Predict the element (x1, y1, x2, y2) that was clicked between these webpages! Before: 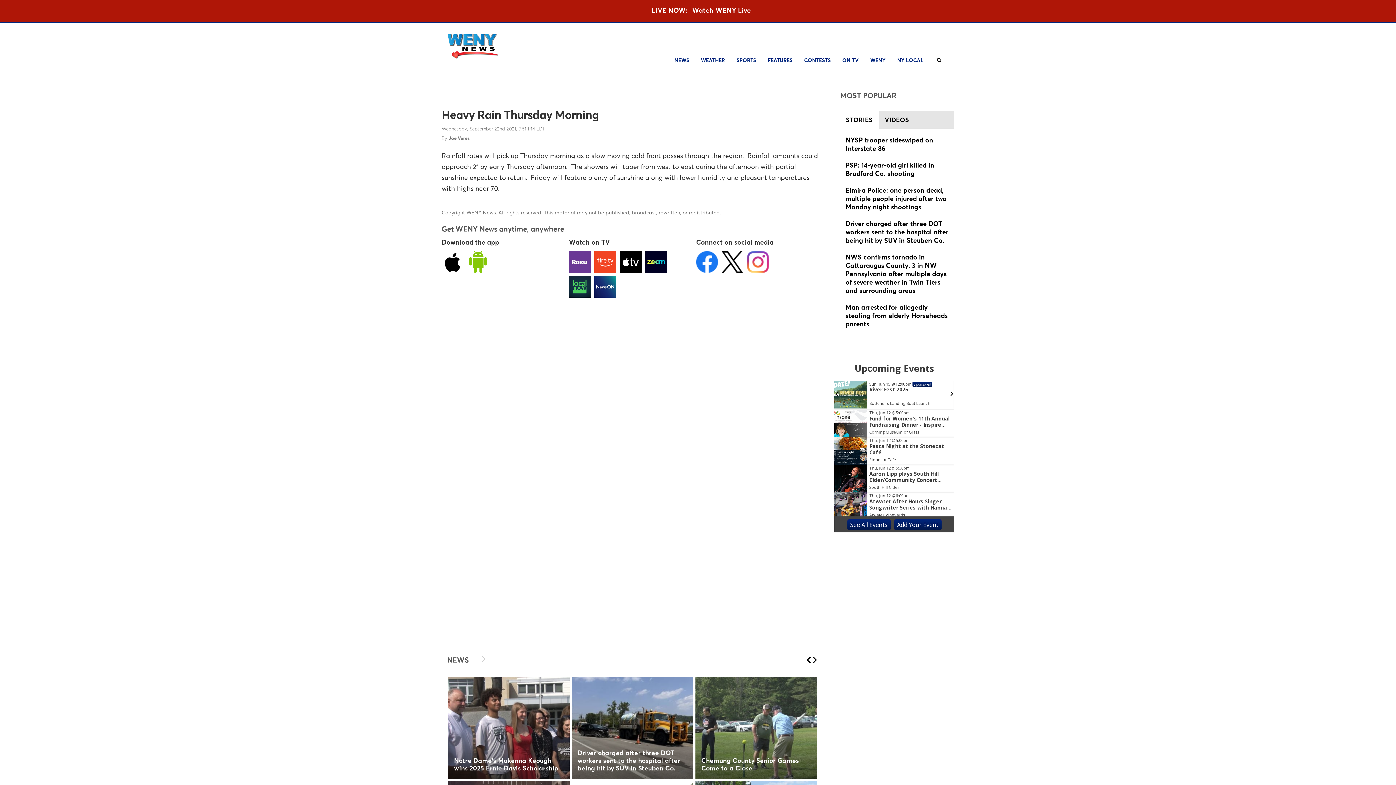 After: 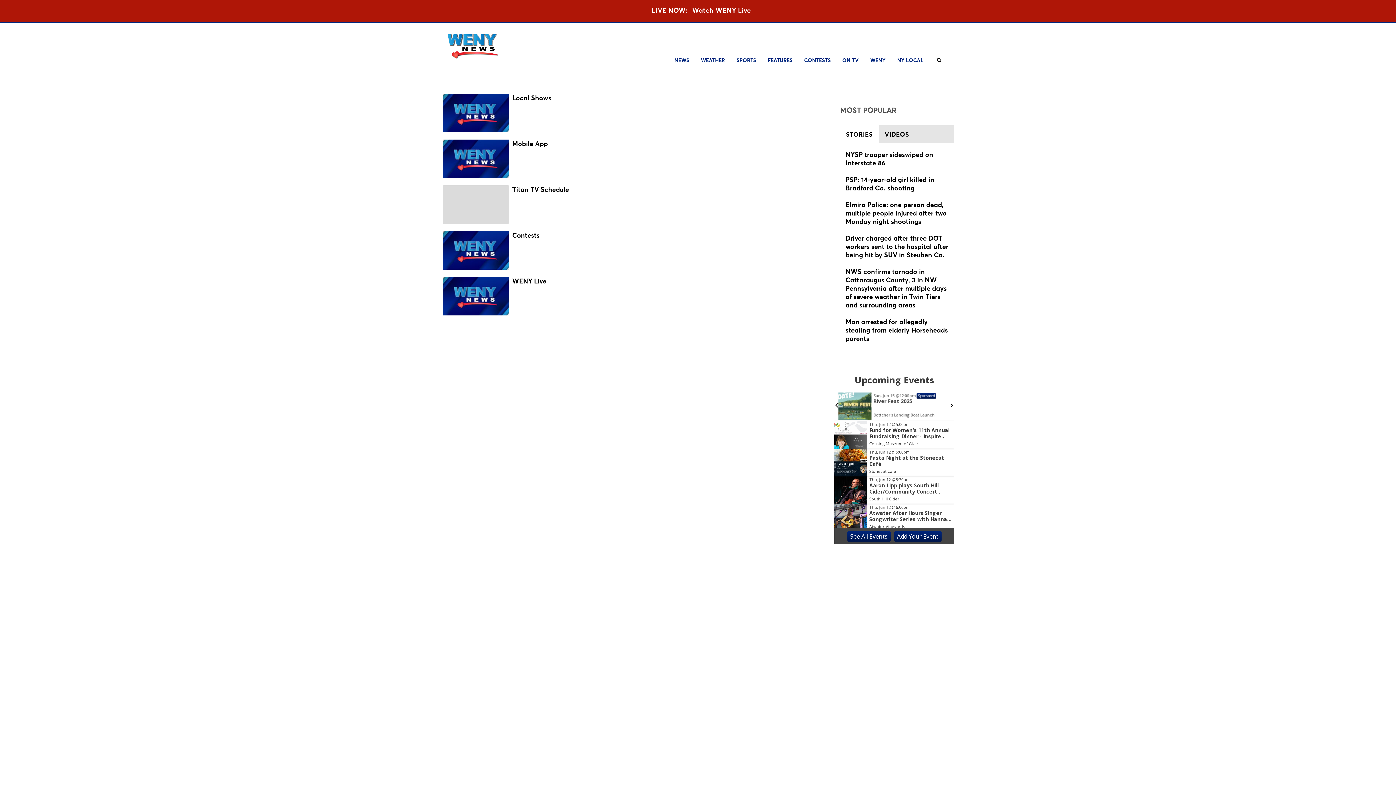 Action: label: ON TV bbox: (836, 49, 864, 71)